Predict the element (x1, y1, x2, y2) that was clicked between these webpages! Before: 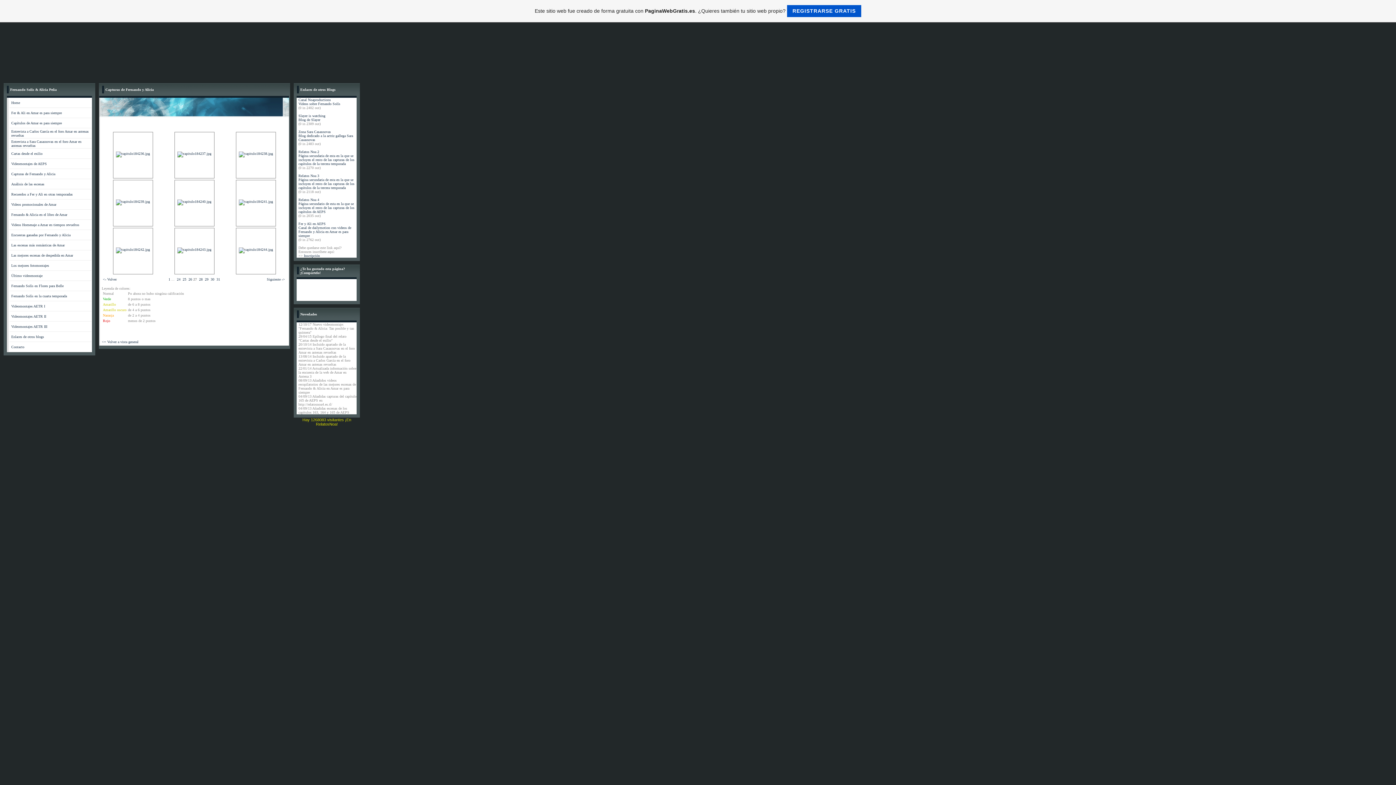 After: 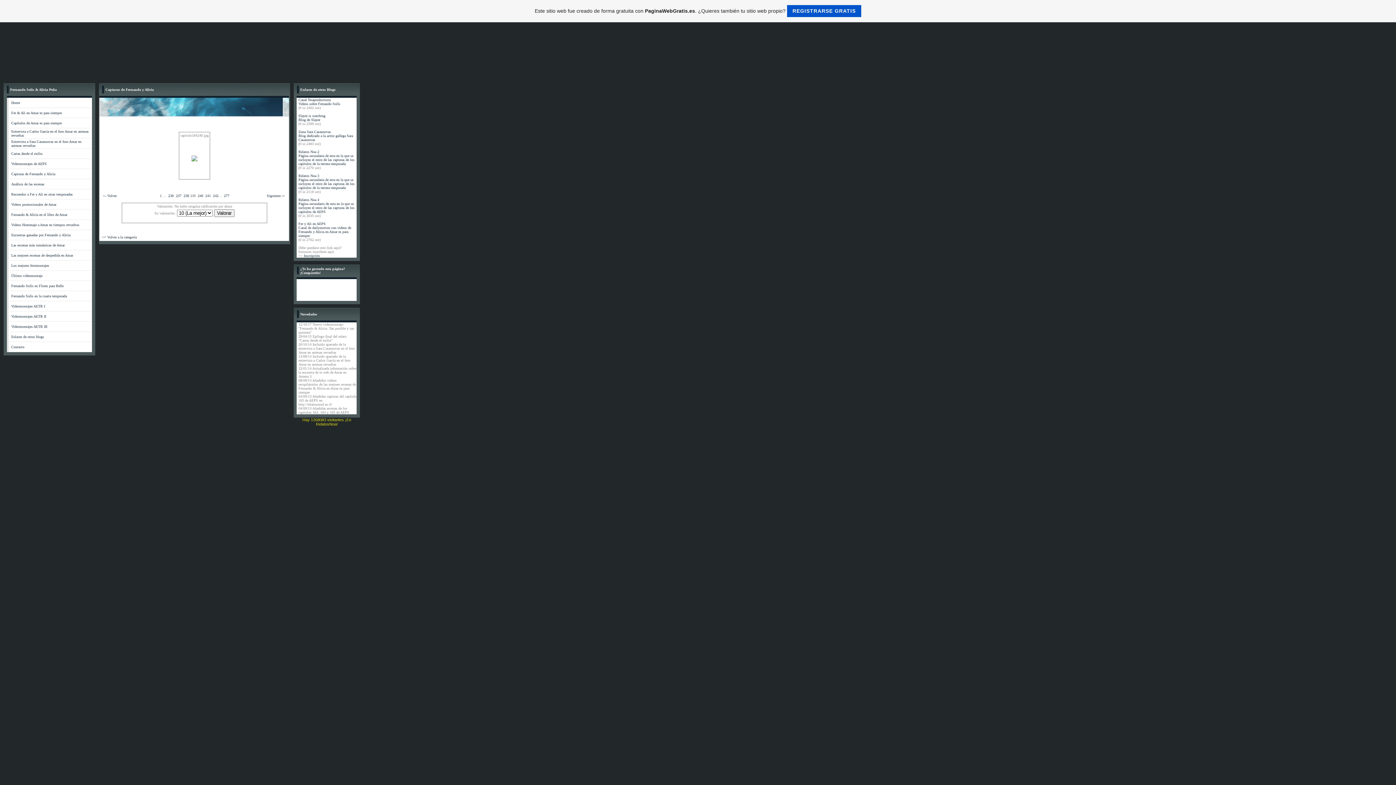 Action: bbox: (177, 199, 211, 203)